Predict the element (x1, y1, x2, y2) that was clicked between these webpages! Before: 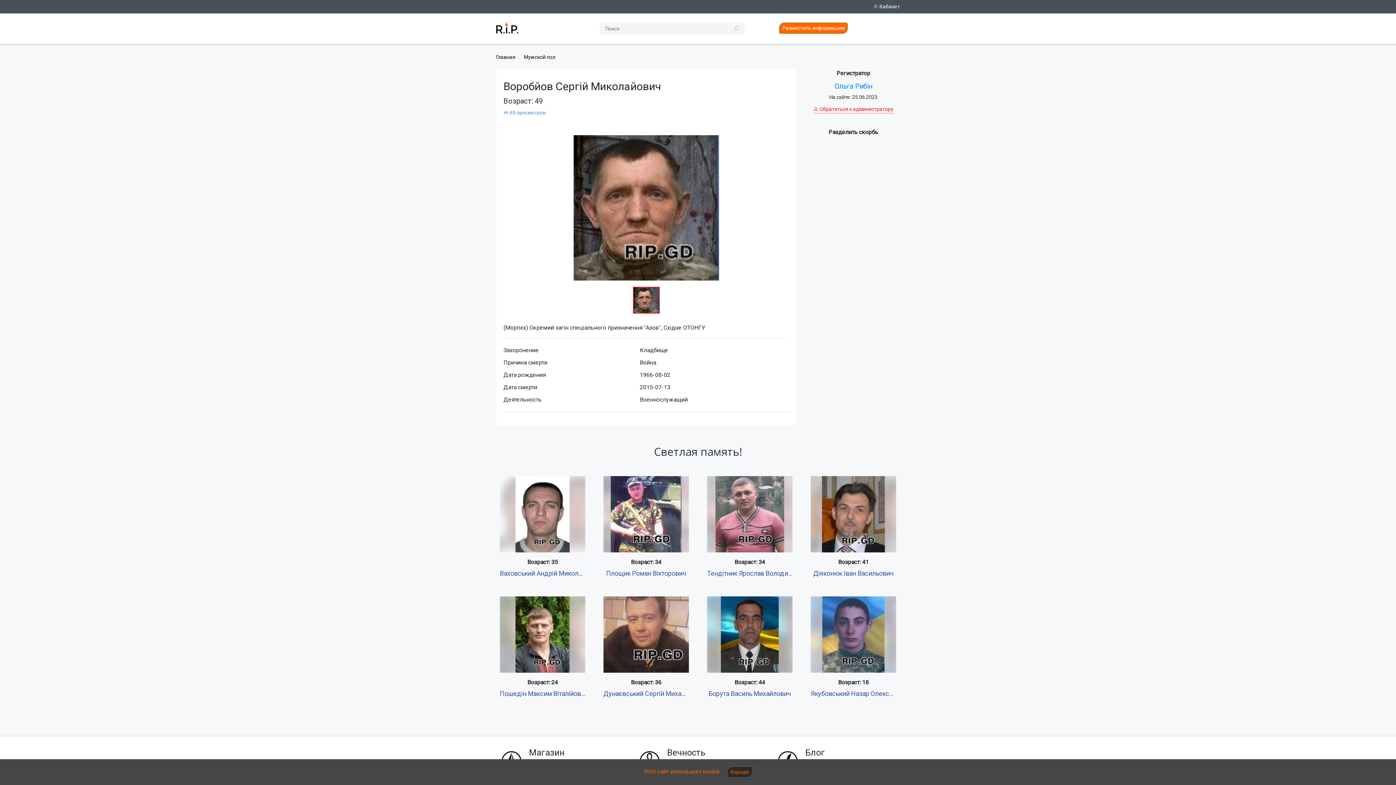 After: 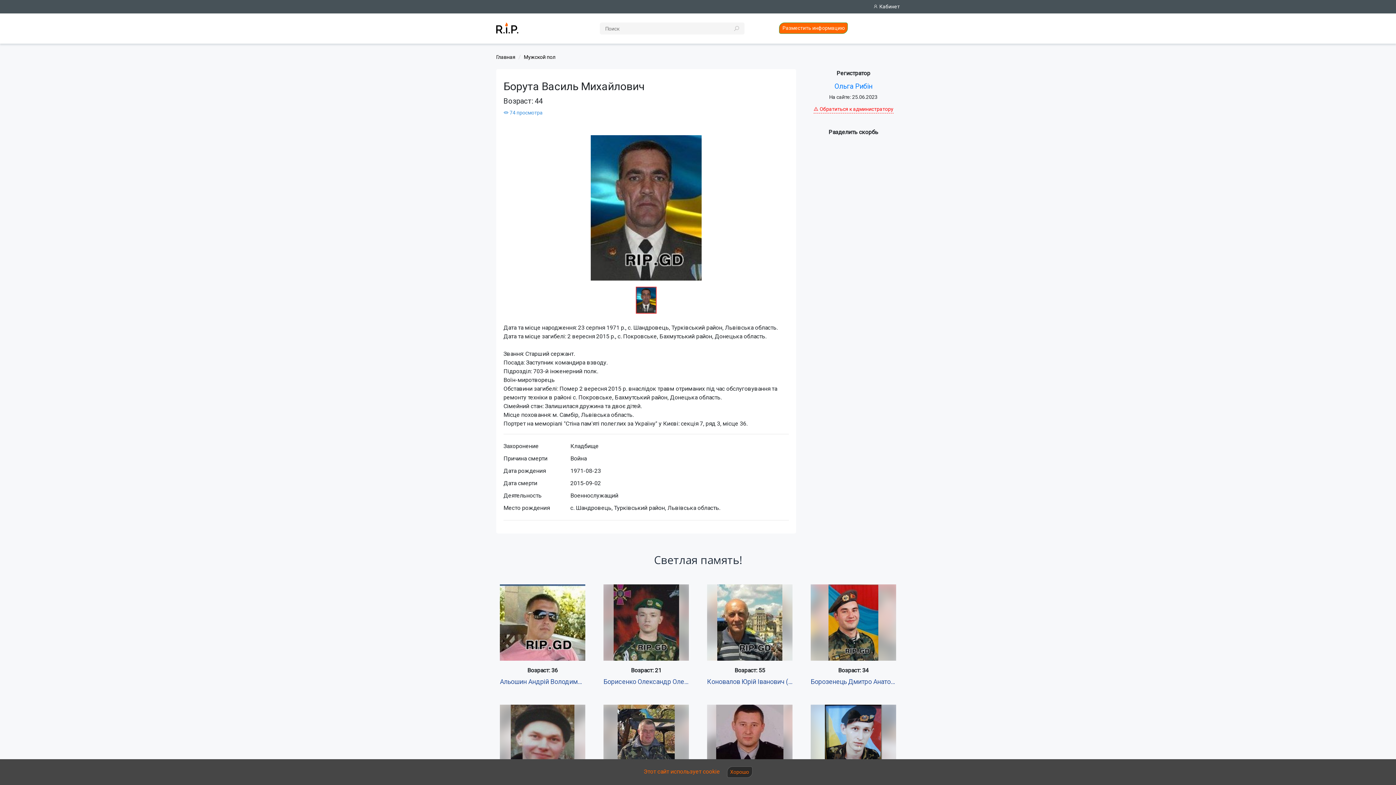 Action: bbox: (707, 689, 792, 698) label: Борута Василь Михайлович